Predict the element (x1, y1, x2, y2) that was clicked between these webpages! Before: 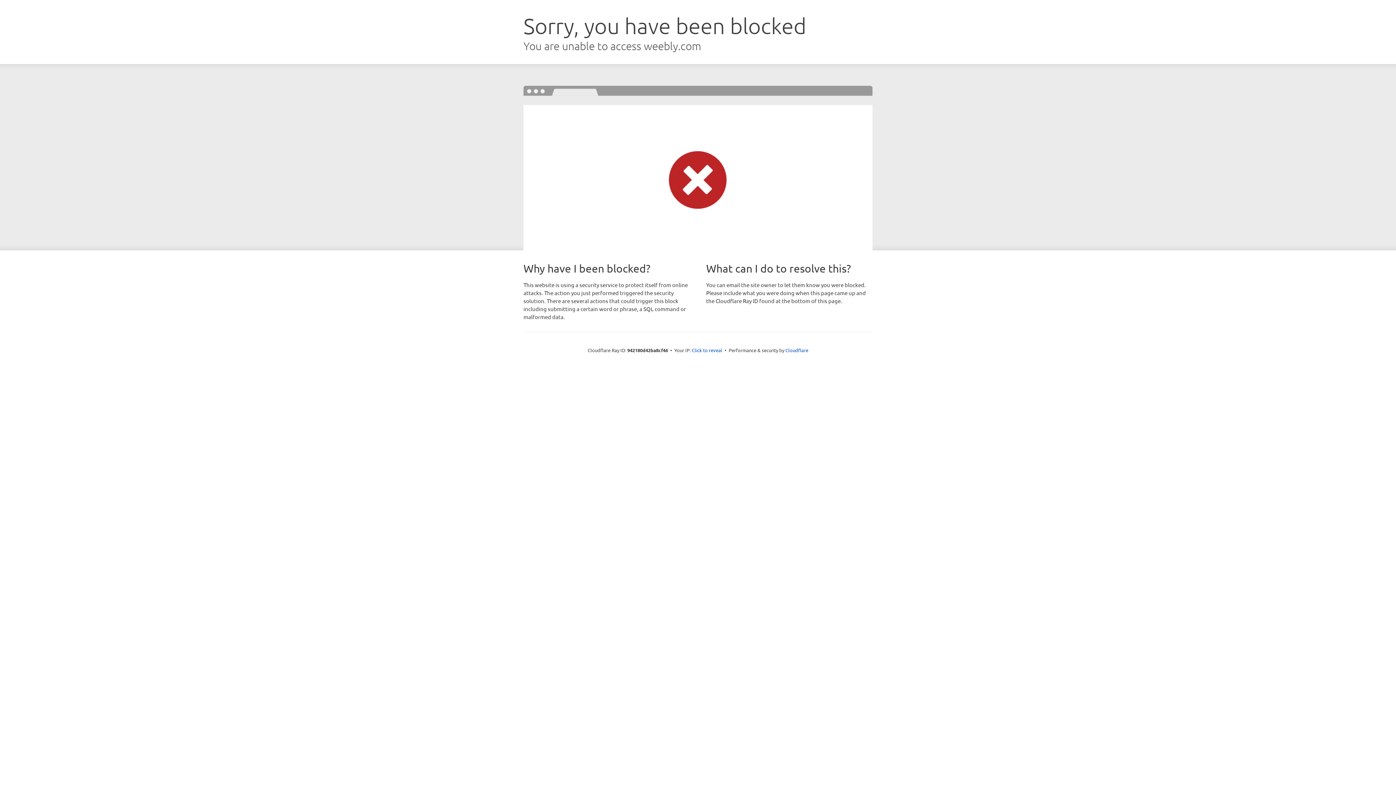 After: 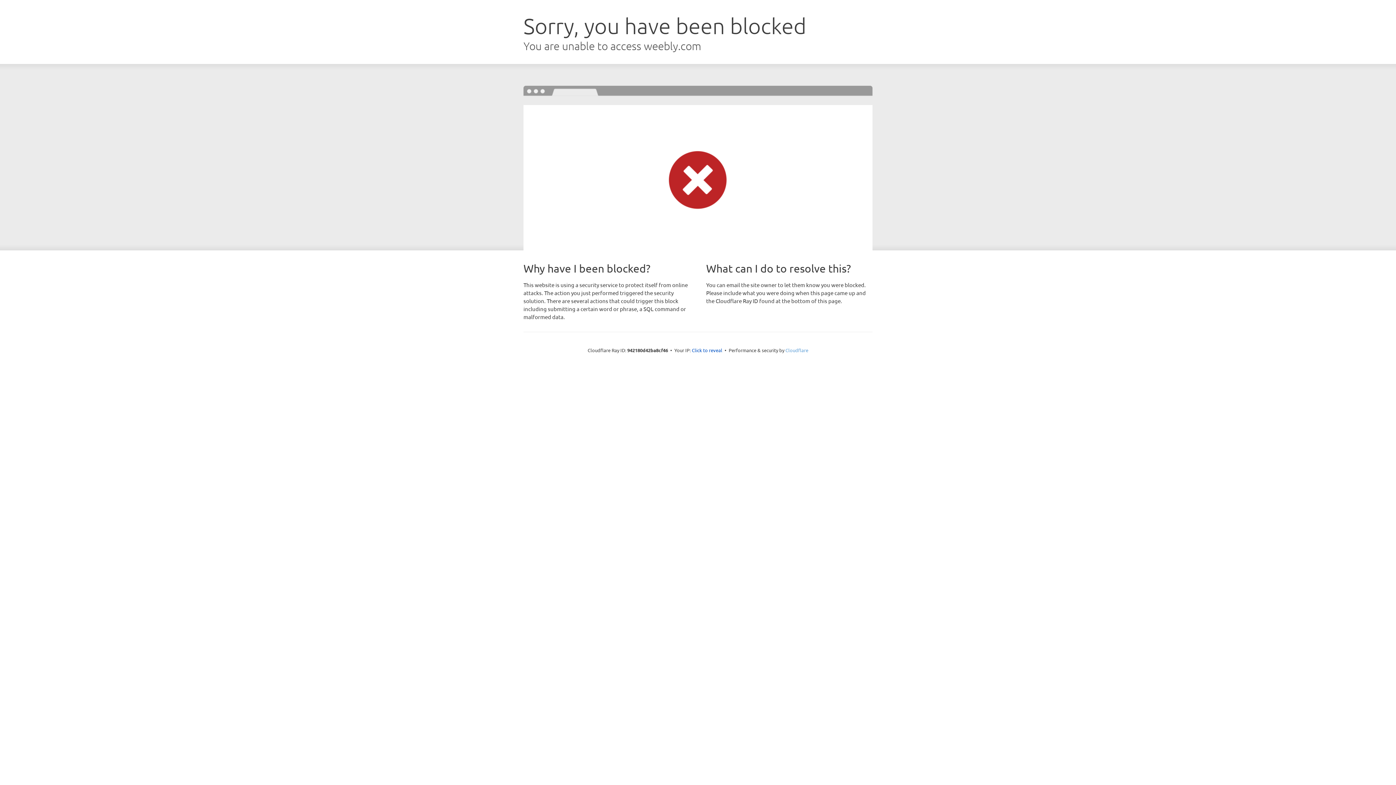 Action: label: Cloudflare bbox: (785, 347, 808, 353)